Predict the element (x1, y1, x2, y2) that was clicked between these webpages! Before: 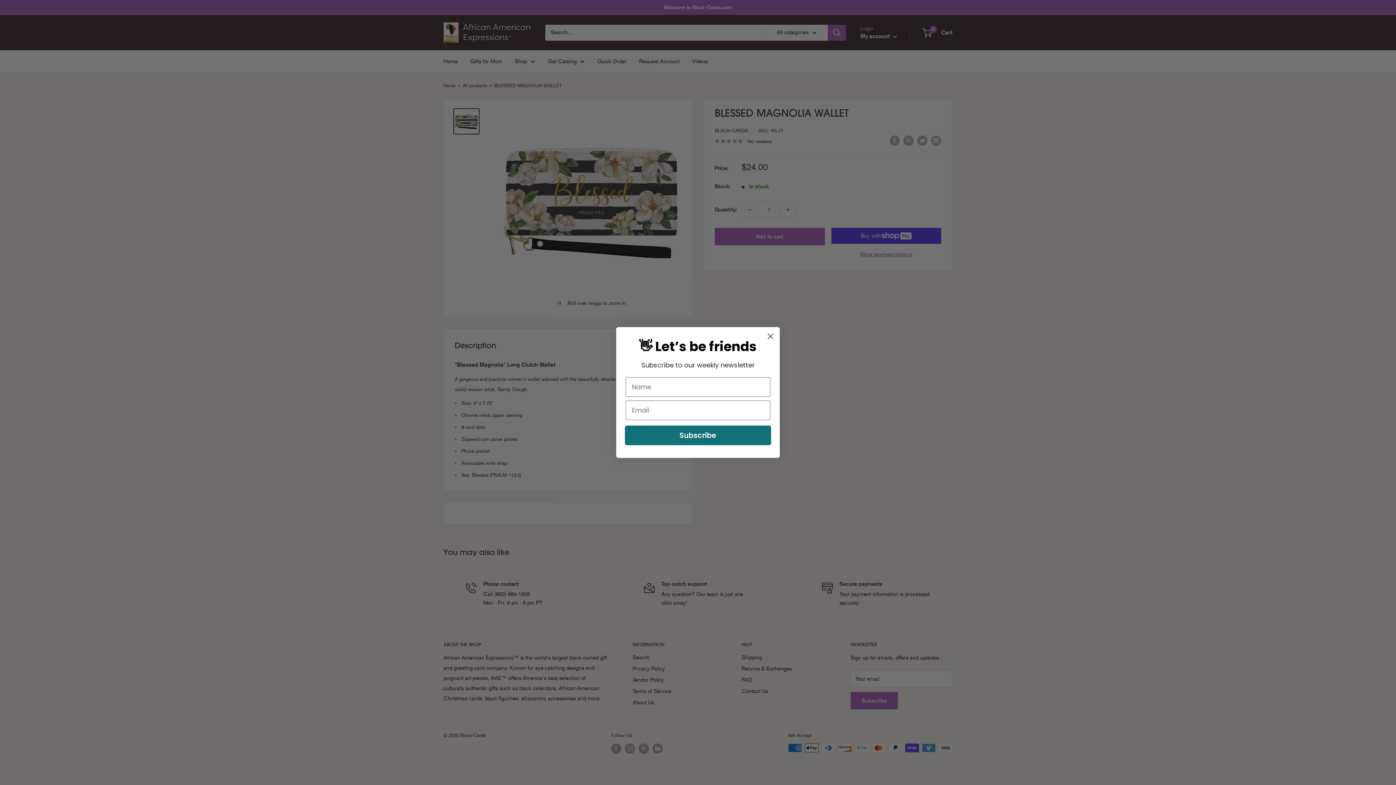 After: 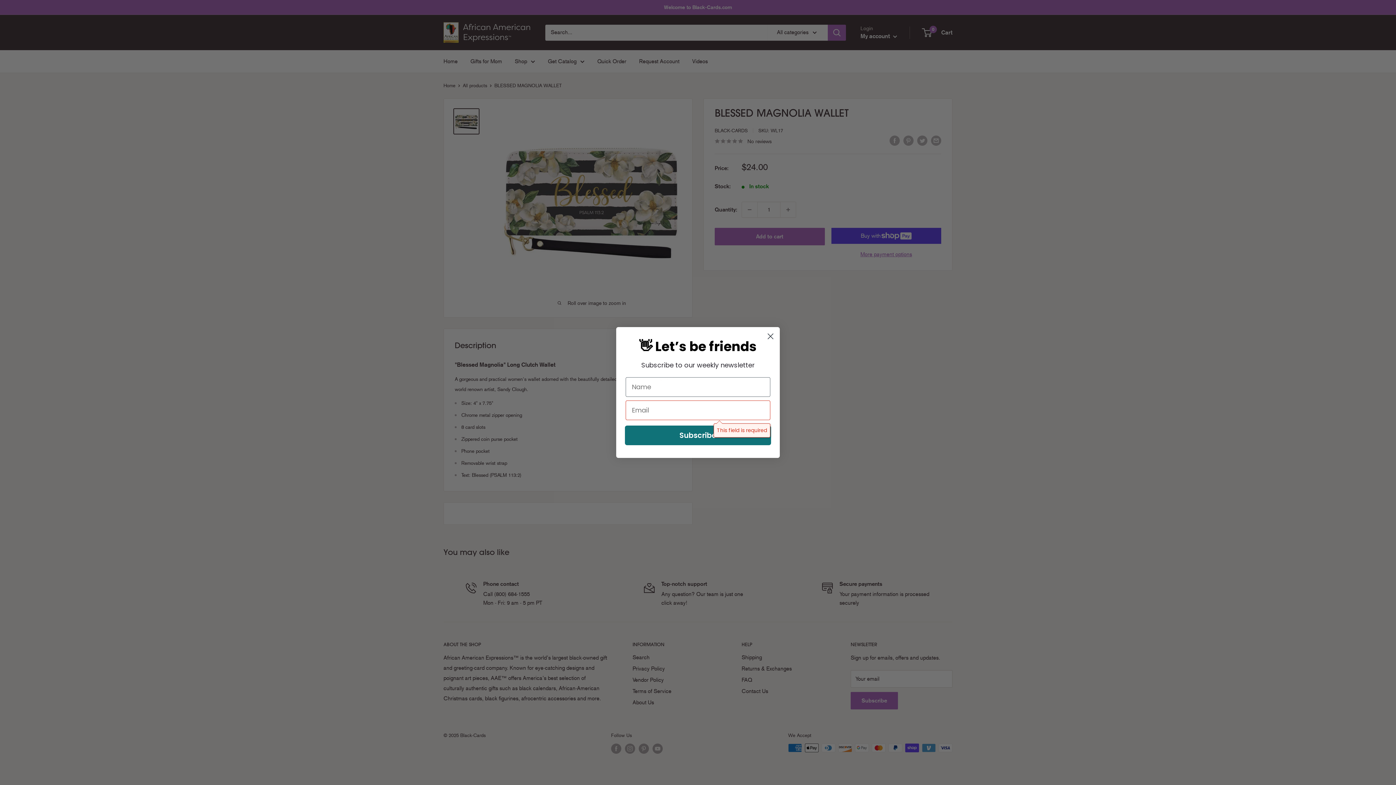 Action: bbox: (625, 425, 771, 445) label: Subscribe